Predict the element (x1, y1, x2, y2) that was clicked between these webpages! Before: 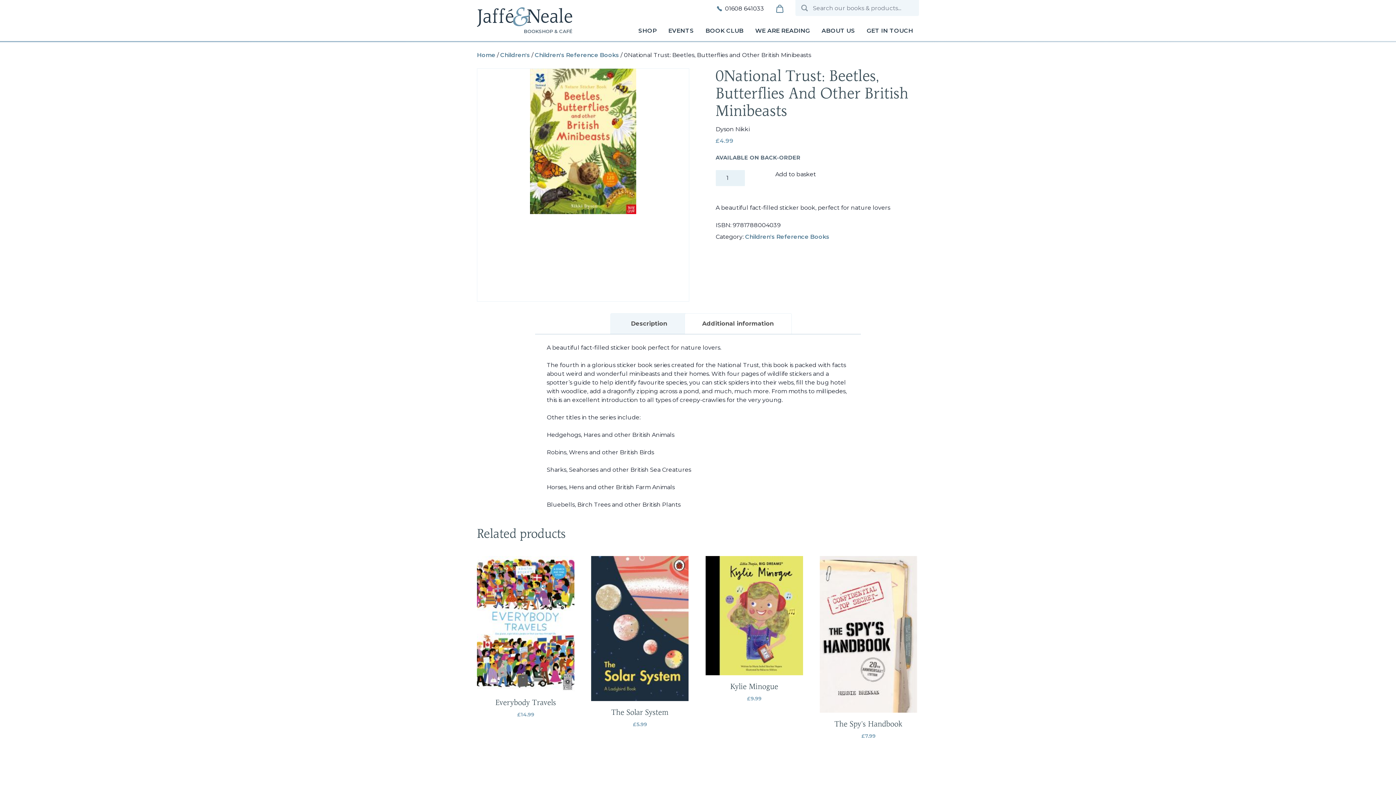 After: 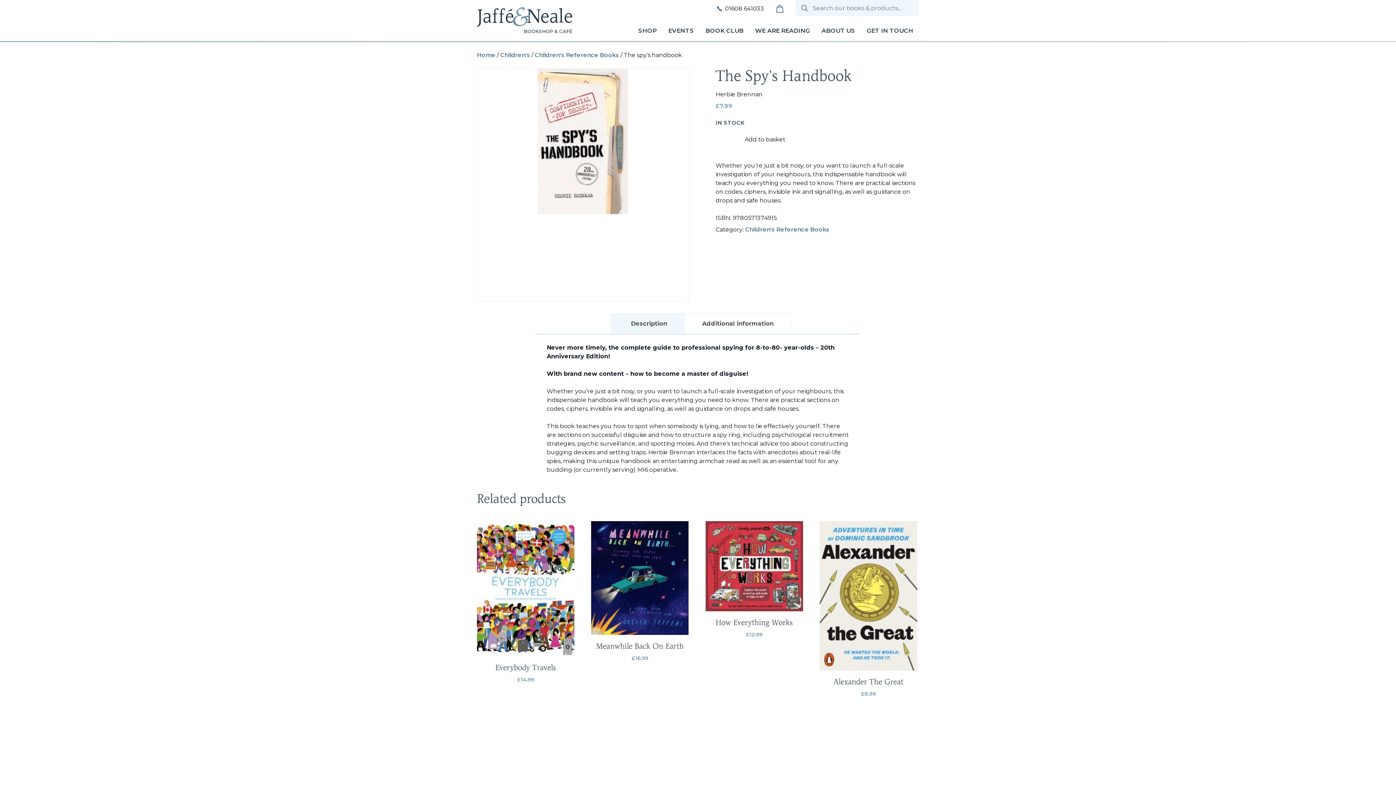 Action: bbox: (819, 556, 917, 739) label: The Spy’s Handbook
£7.99